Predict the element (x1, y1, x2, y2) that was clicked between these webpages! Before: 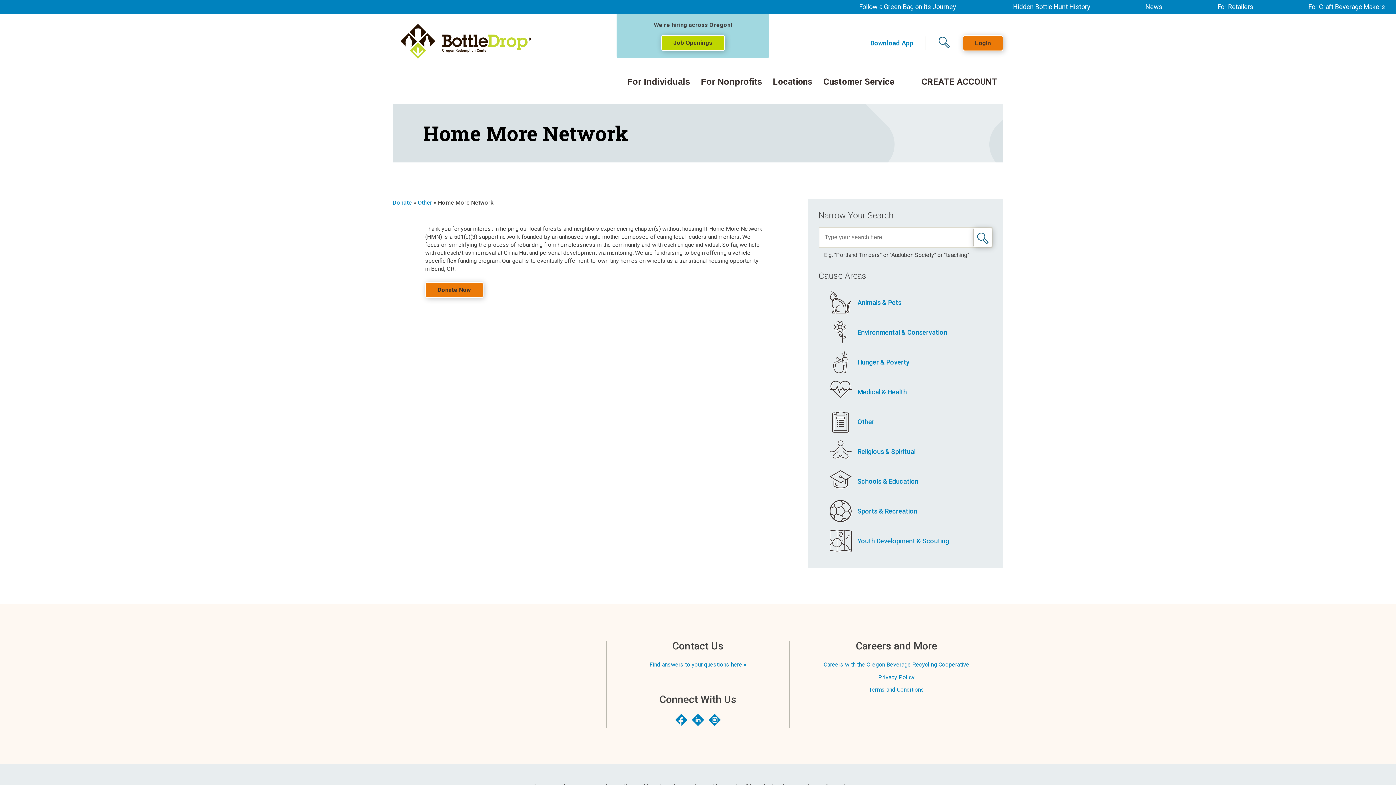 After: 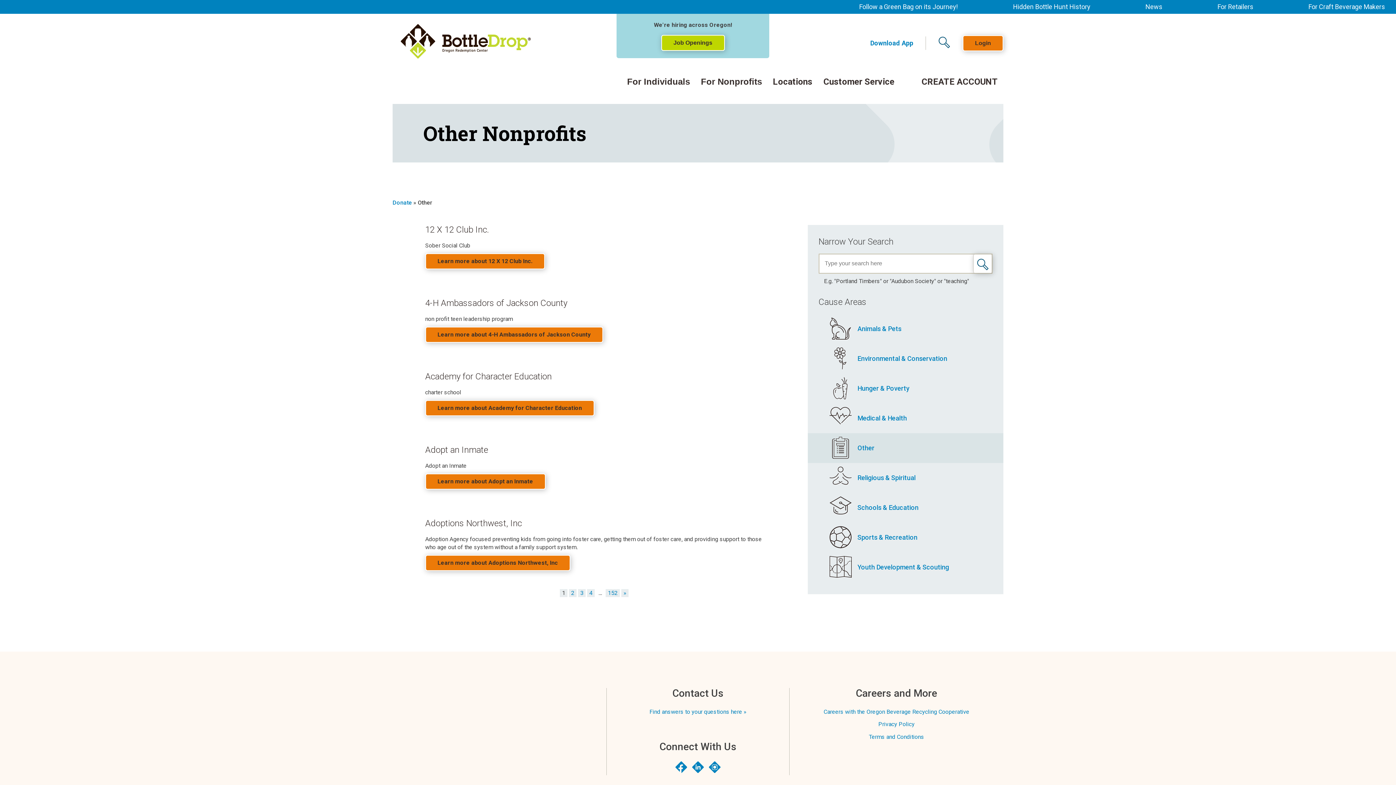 Action: bbox: (417, 199, 432, 206) label: Other